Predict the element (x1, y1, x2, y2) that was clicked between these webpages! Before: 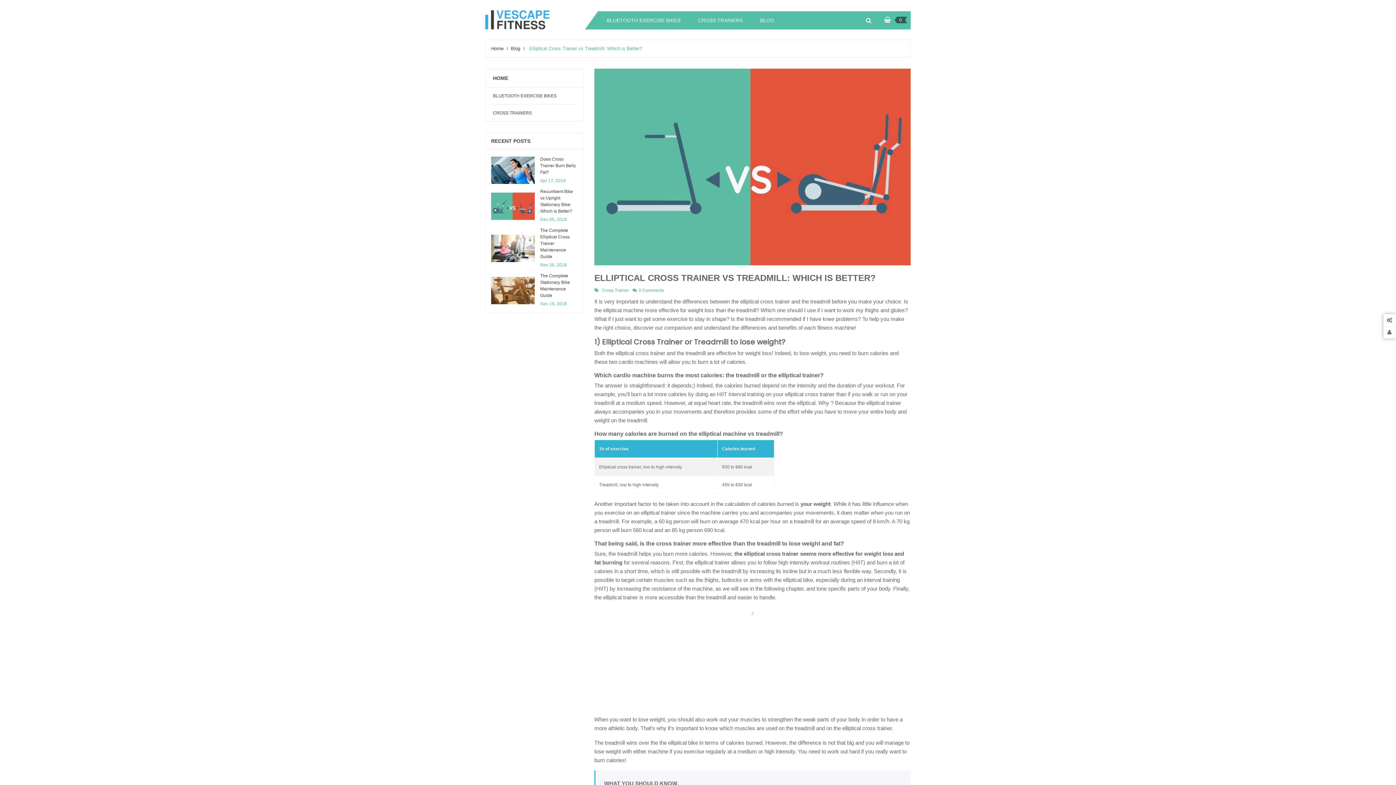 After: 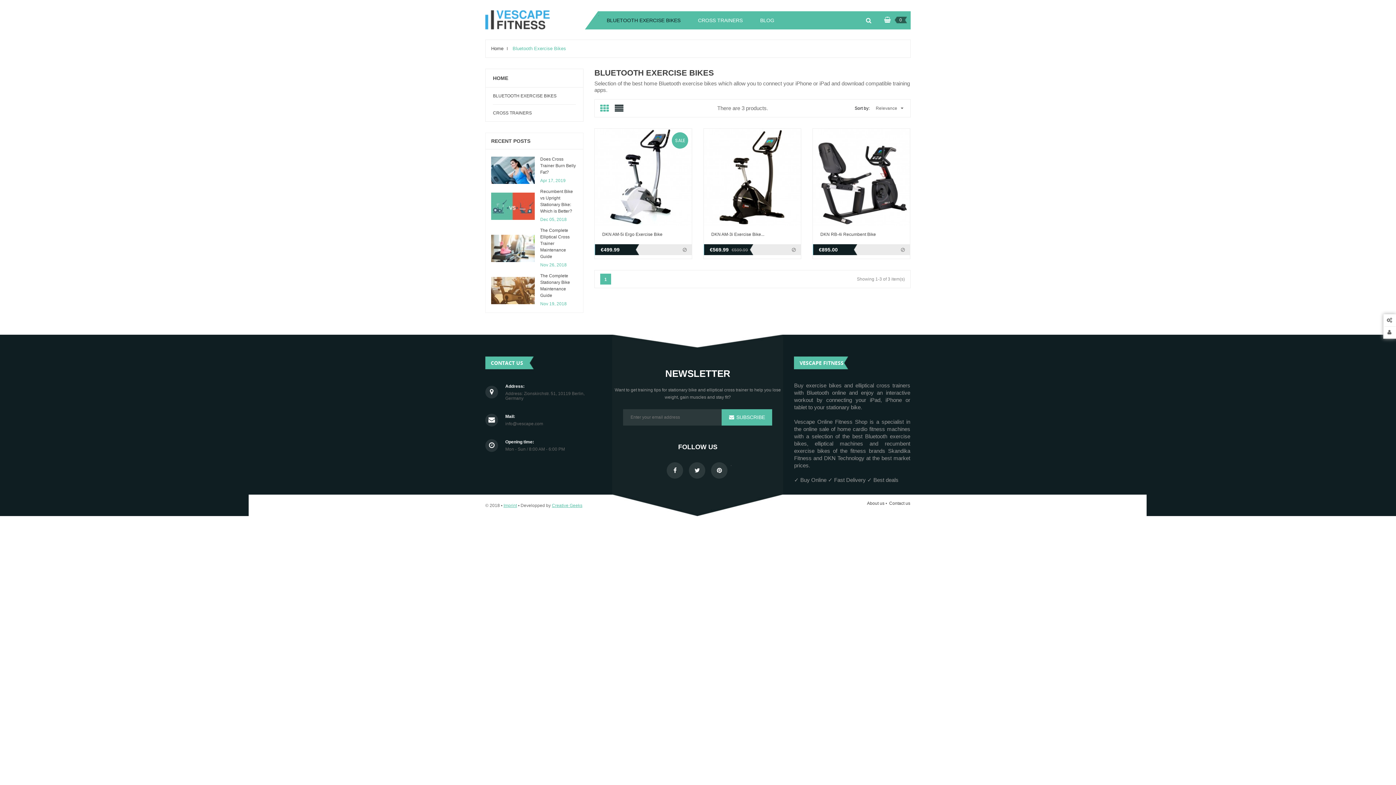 Action: label: BLUETOOTH EXERCISE BIKES bbox: (598, 11, 689, 29)